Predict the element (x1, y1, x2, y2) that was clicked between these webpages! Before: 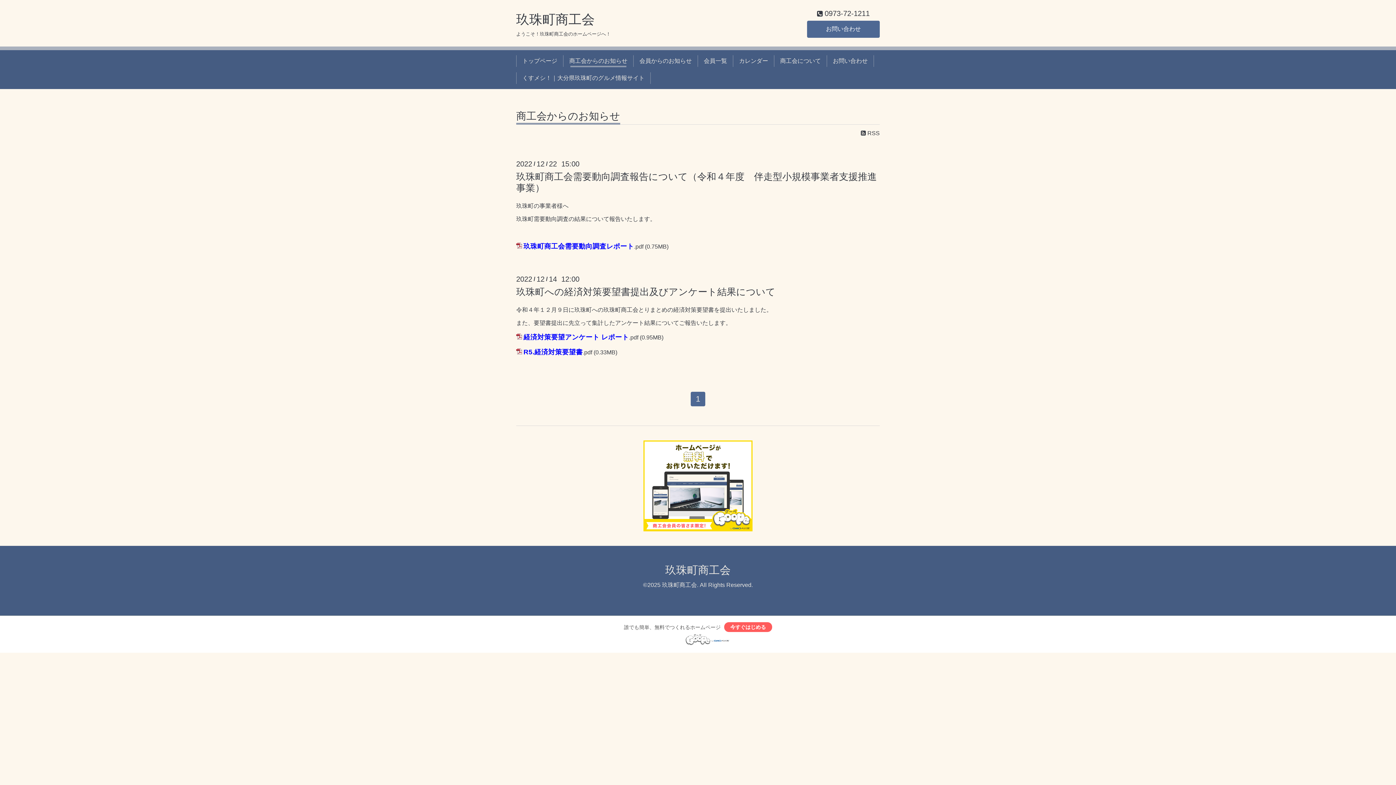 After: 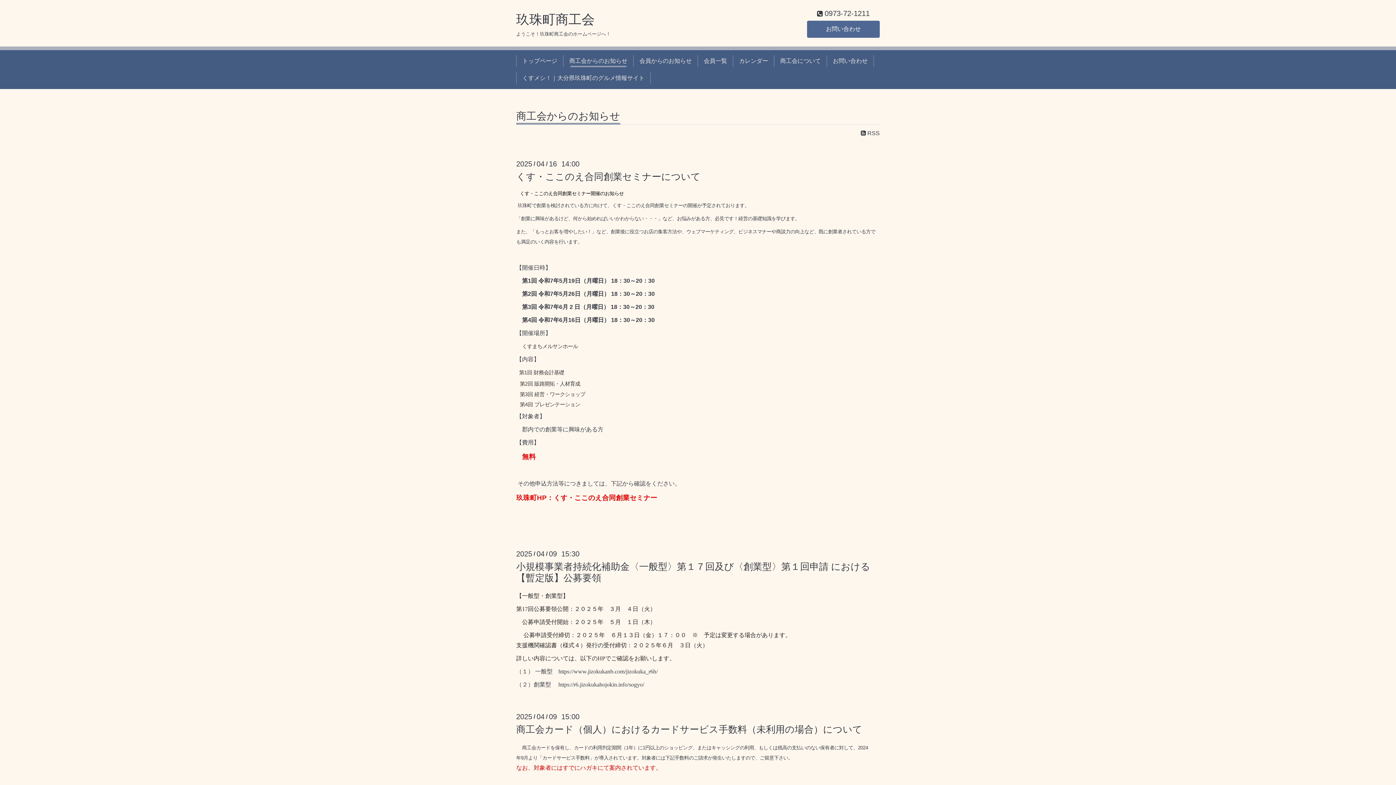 Action: bbox: (566, 55, 630, 67) label: 商工会からのお知らせ